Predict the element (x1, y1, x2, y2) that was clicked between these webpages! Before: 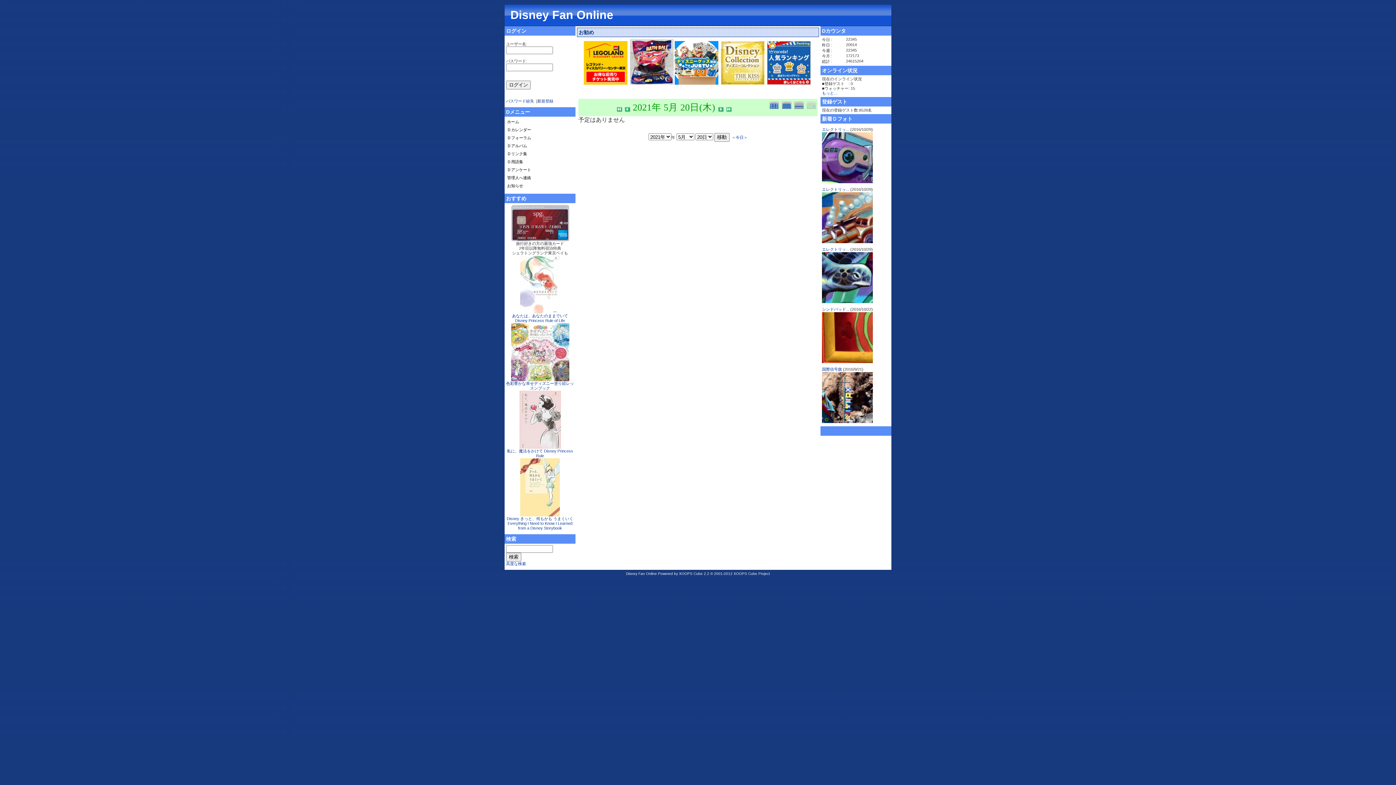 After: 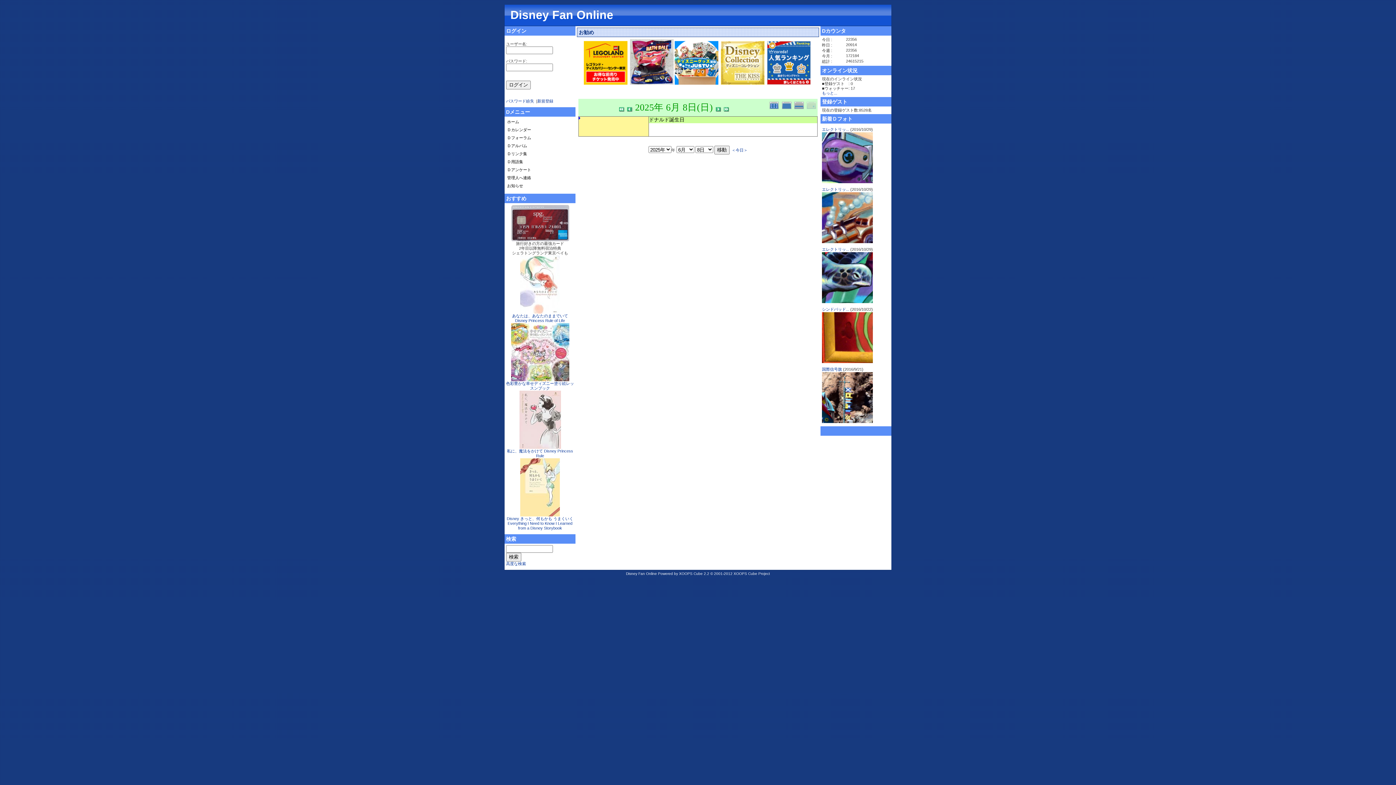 Action: bbox: (731, 135, 747, 139) label: ＜今日＞